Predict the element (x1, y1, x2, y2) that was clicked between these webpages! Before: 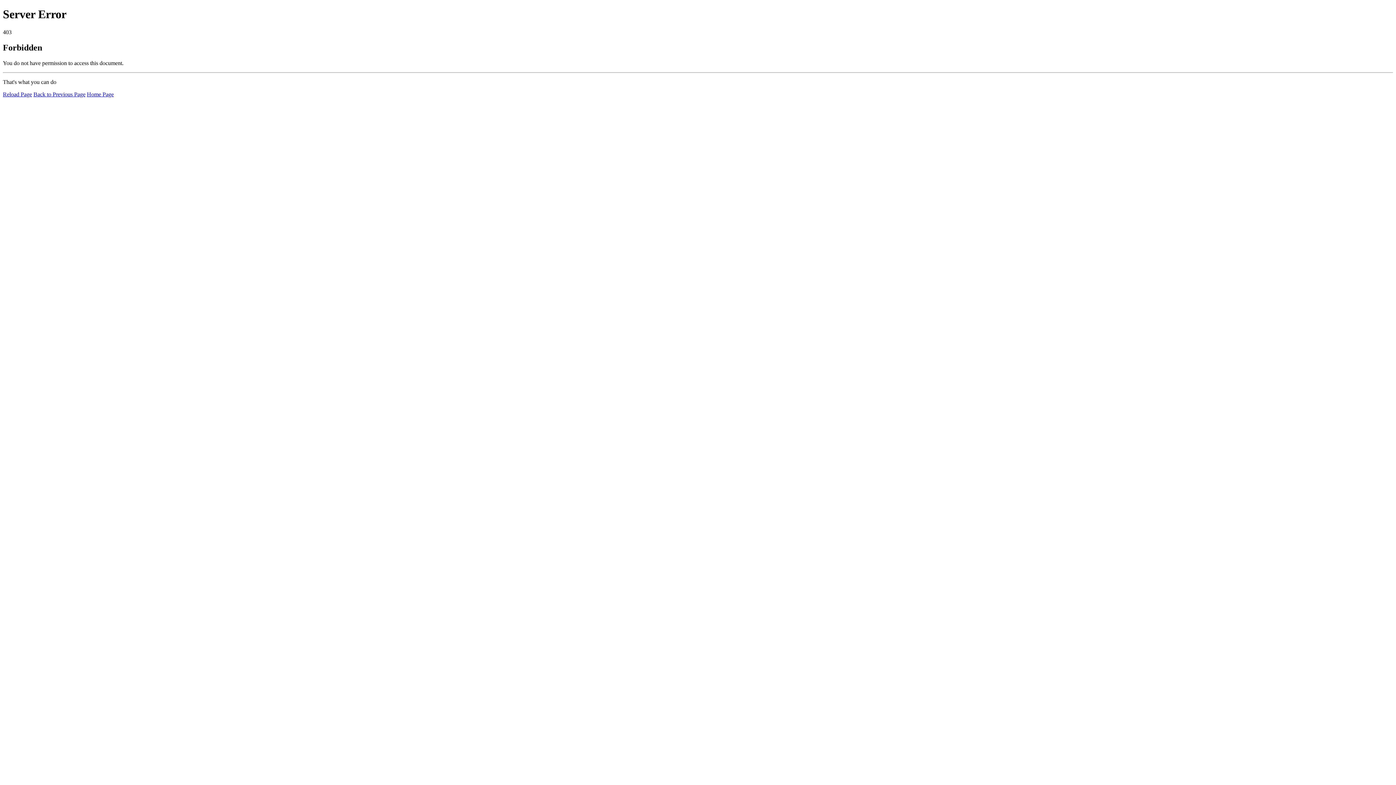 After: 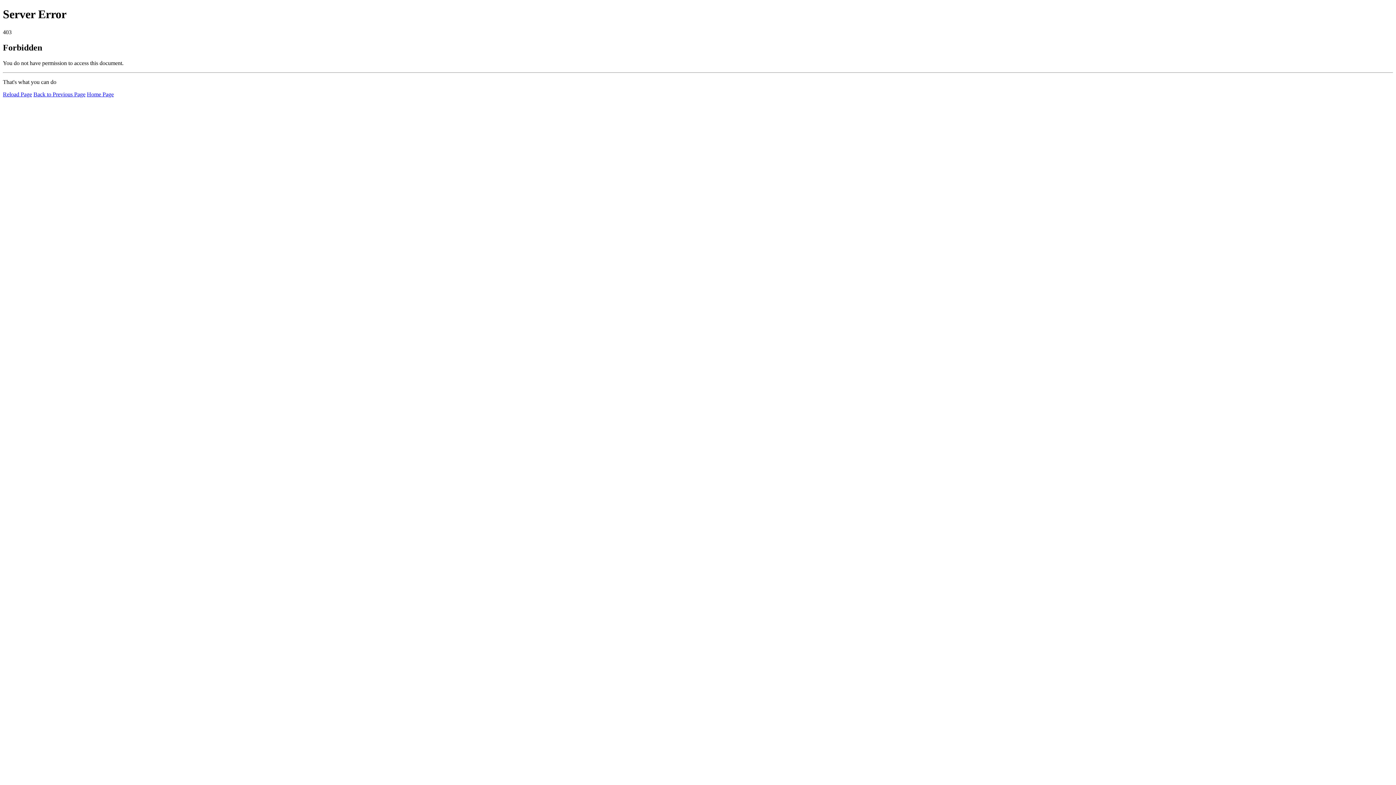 Action: bbox: (86, 91, 113, 97) label: Home Page